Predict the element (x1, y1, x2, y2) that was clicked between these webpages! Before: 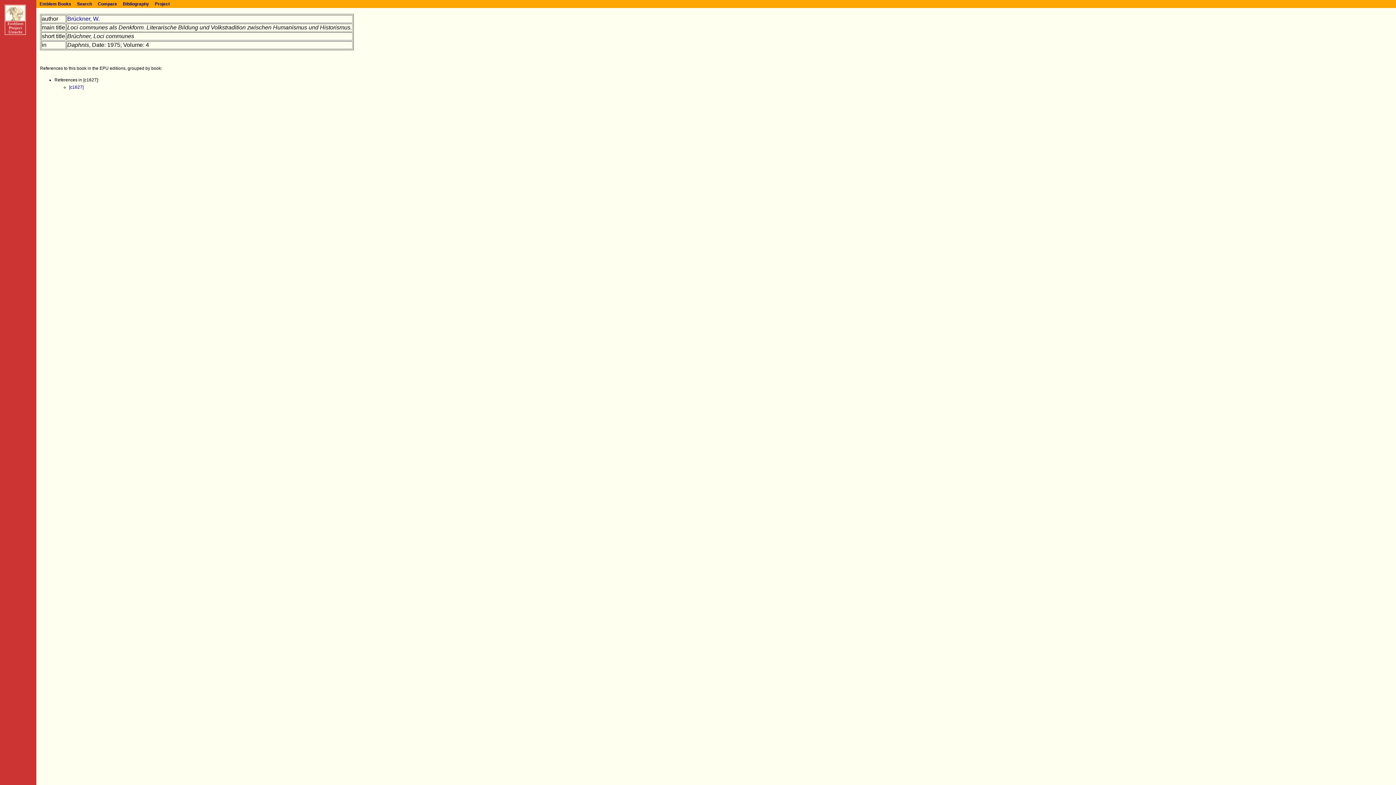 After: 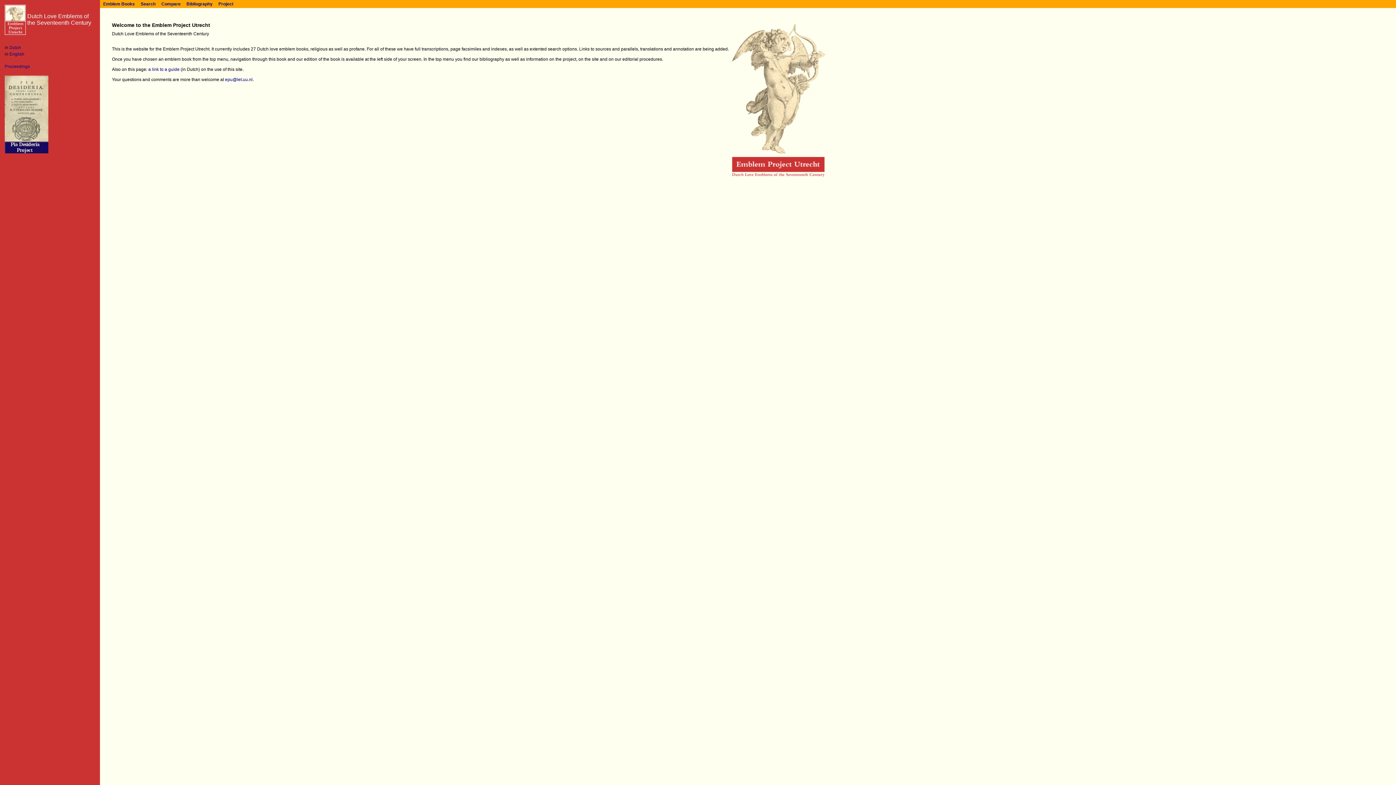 Action: bbox: (4, 29, 25, 36)